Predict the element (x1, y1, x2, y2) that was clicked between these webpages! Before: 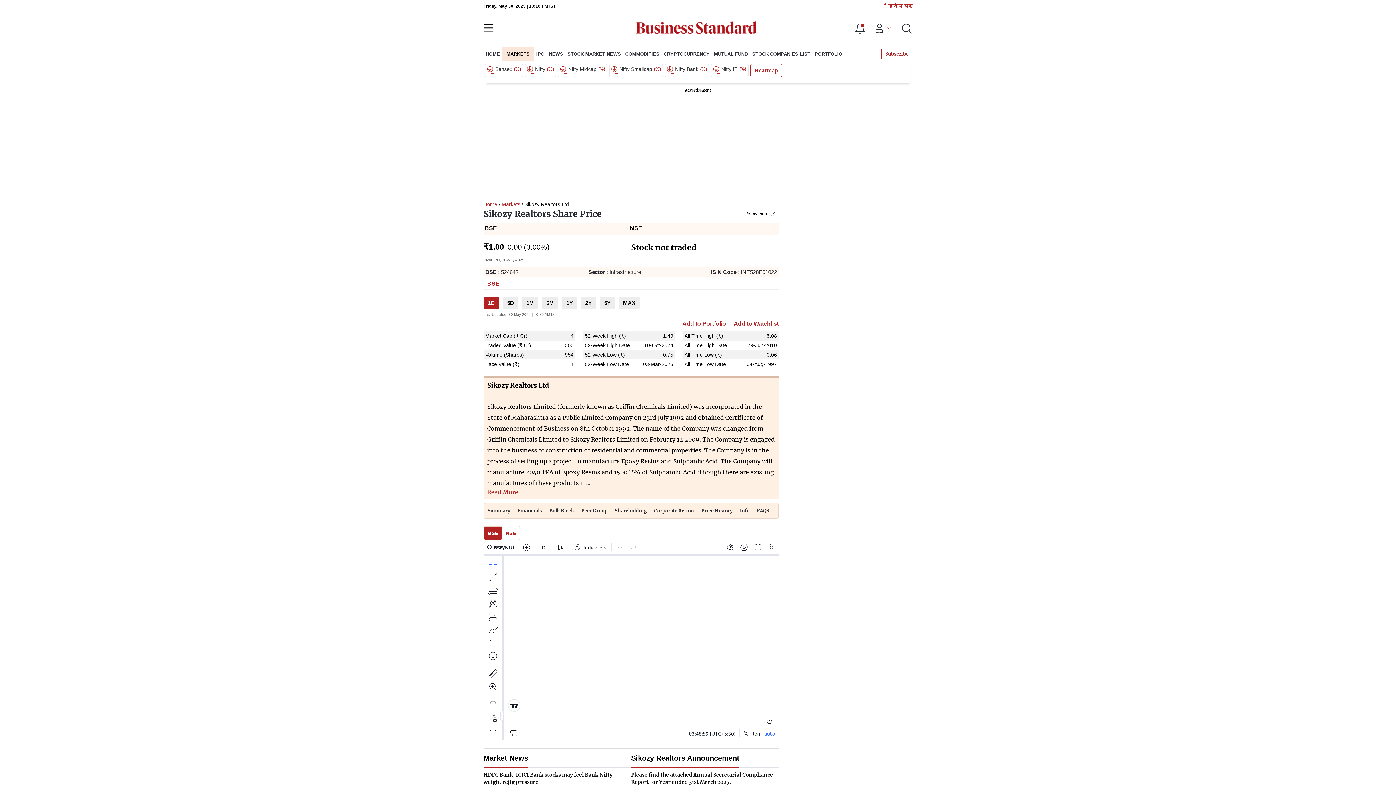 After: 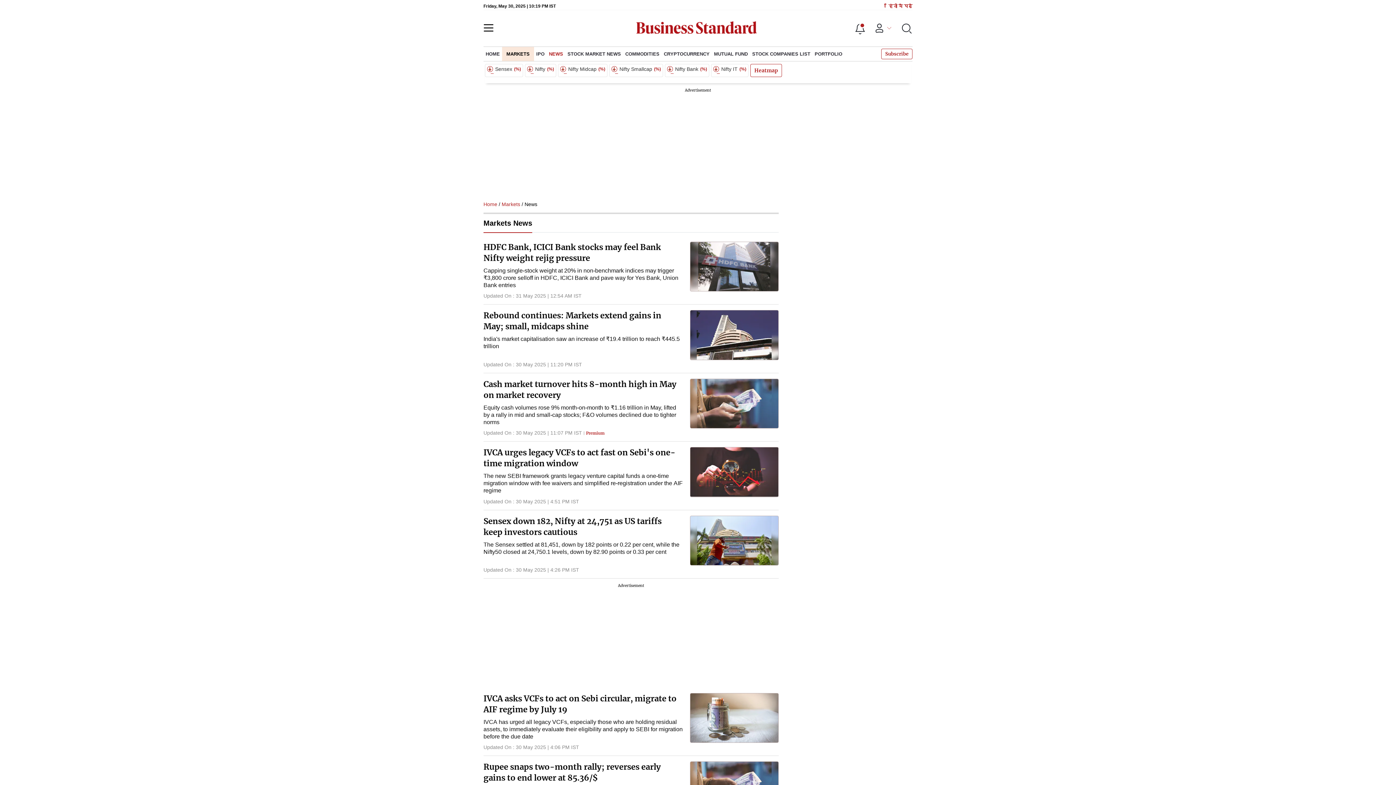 Action: label: NEWS bbox: (546, 46, 565, 61)